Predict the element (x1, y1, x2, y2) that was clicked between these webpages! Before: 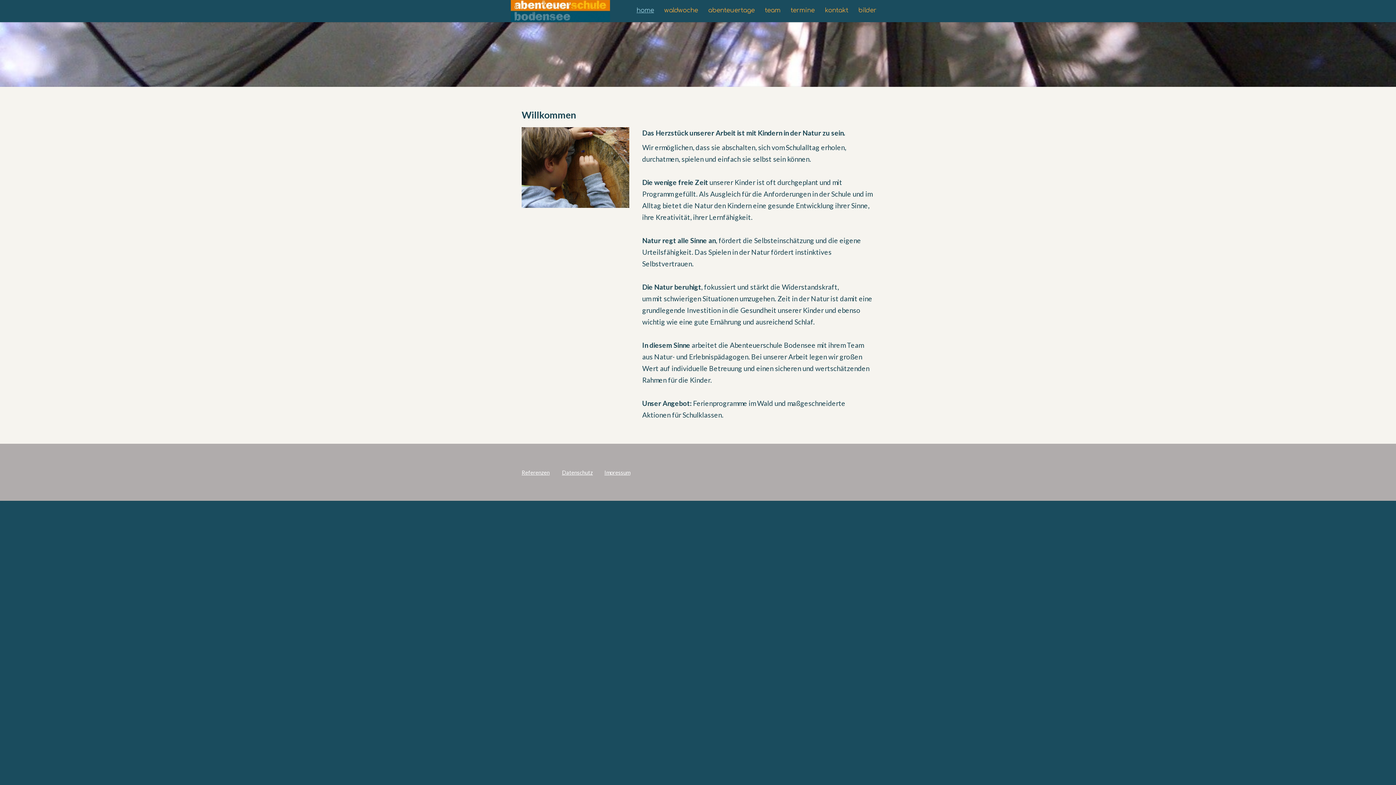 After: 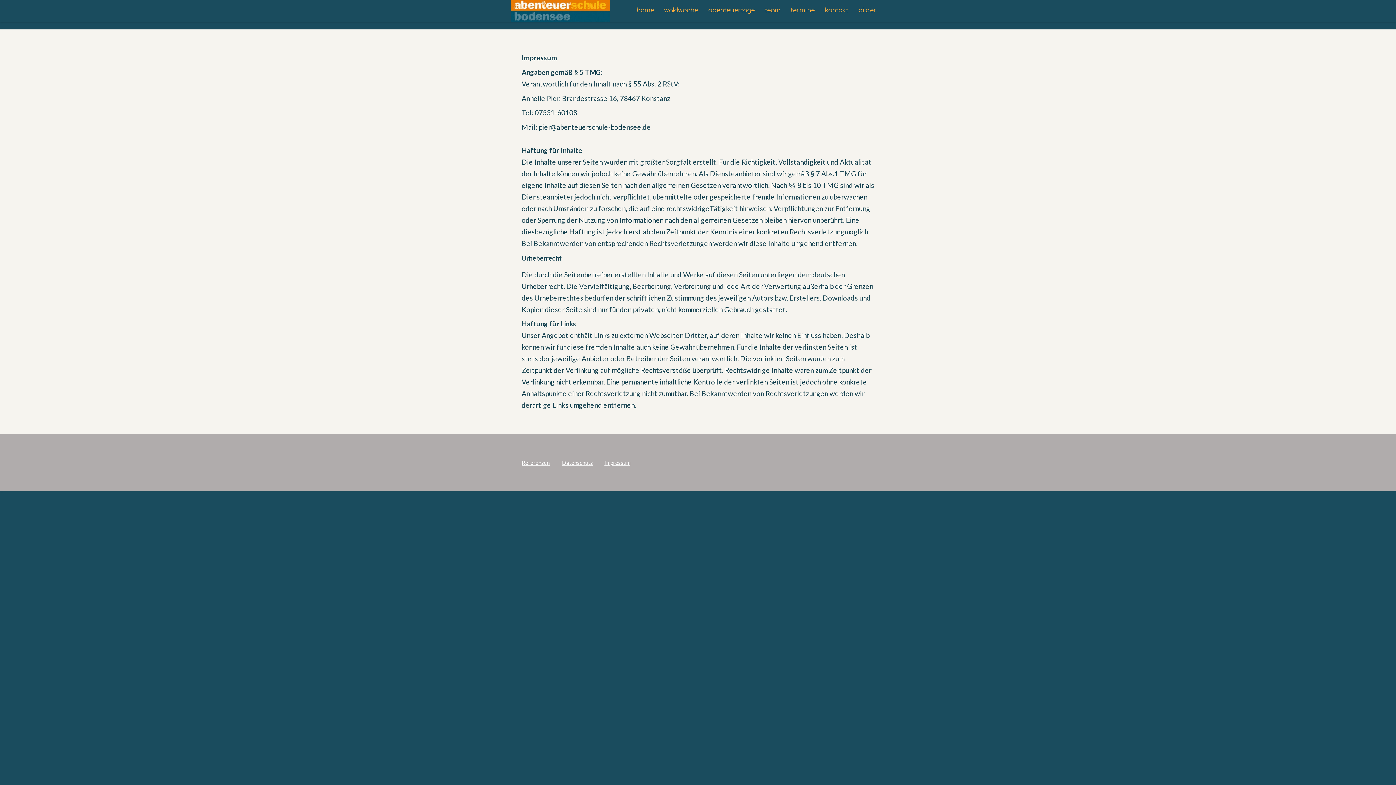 Action: label: Impressum bbox: (604, 469, 630, 476)